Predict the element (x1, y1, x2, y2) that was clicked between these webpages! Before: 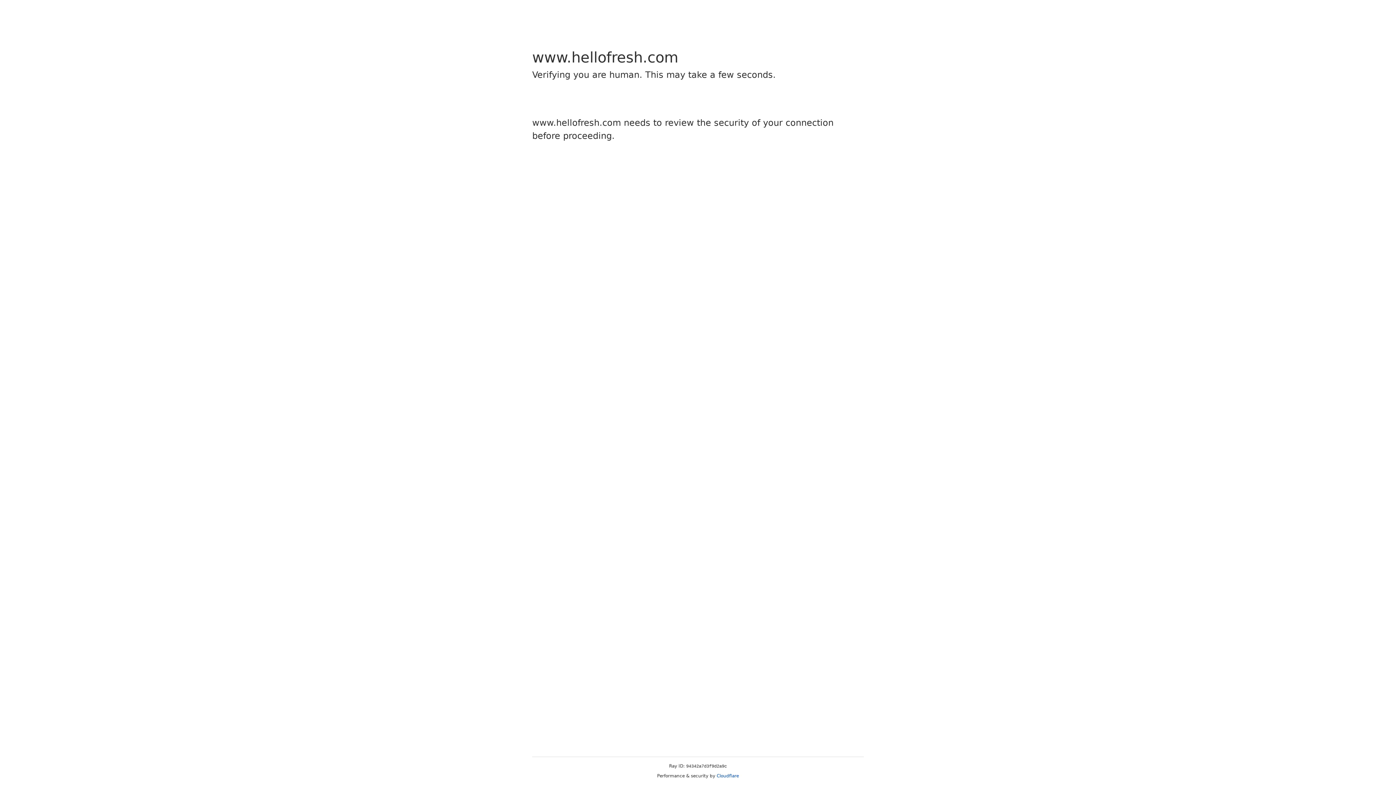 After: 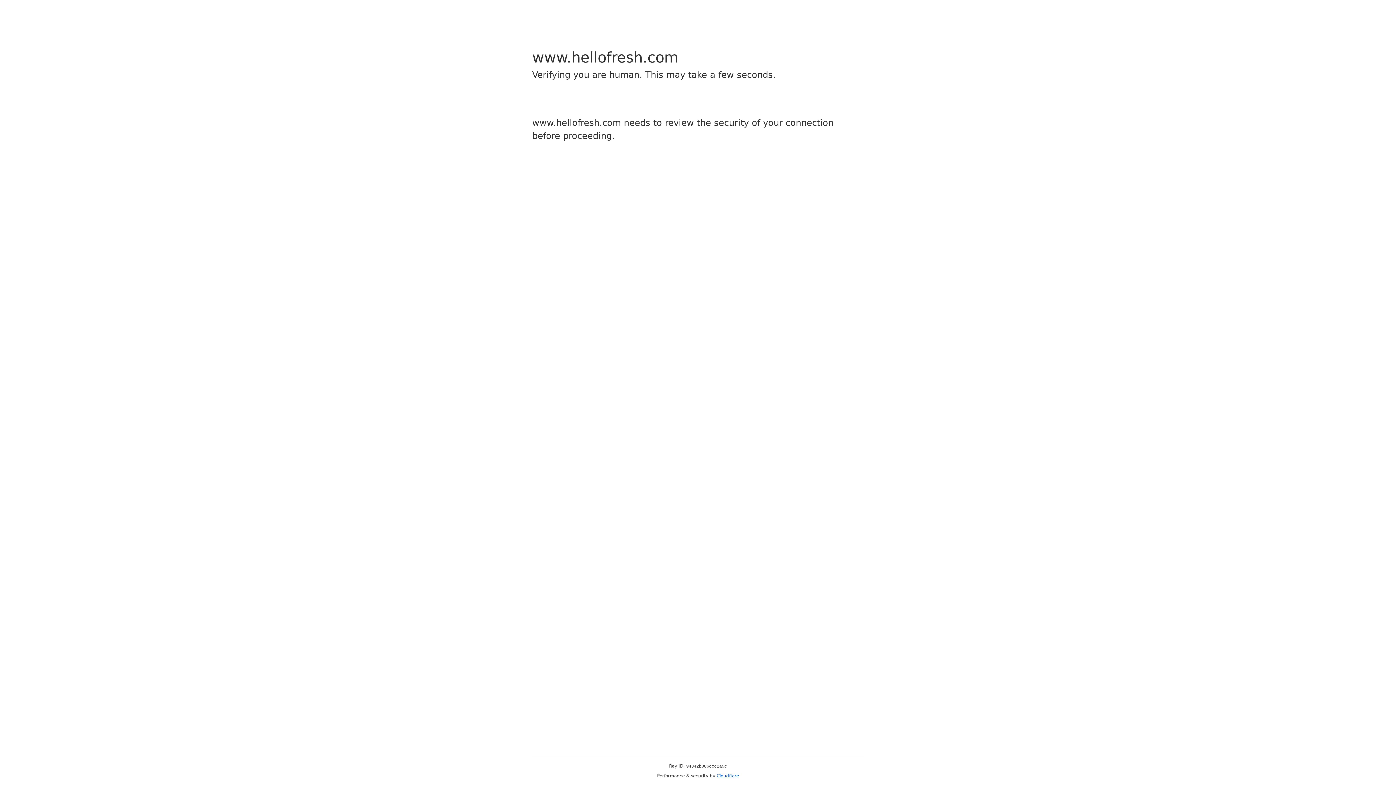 Action: label: Cloudflare bbox: (716, 773, 739, 778)